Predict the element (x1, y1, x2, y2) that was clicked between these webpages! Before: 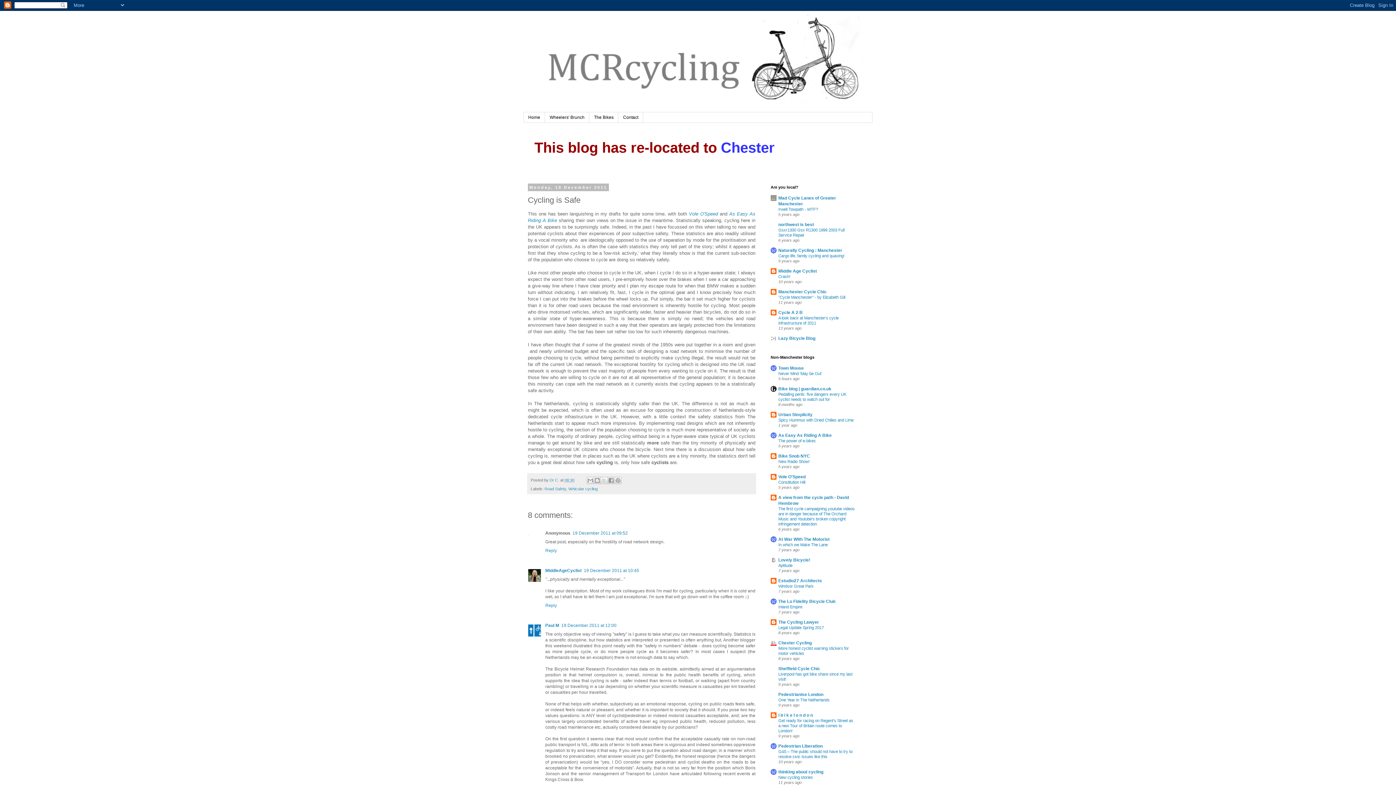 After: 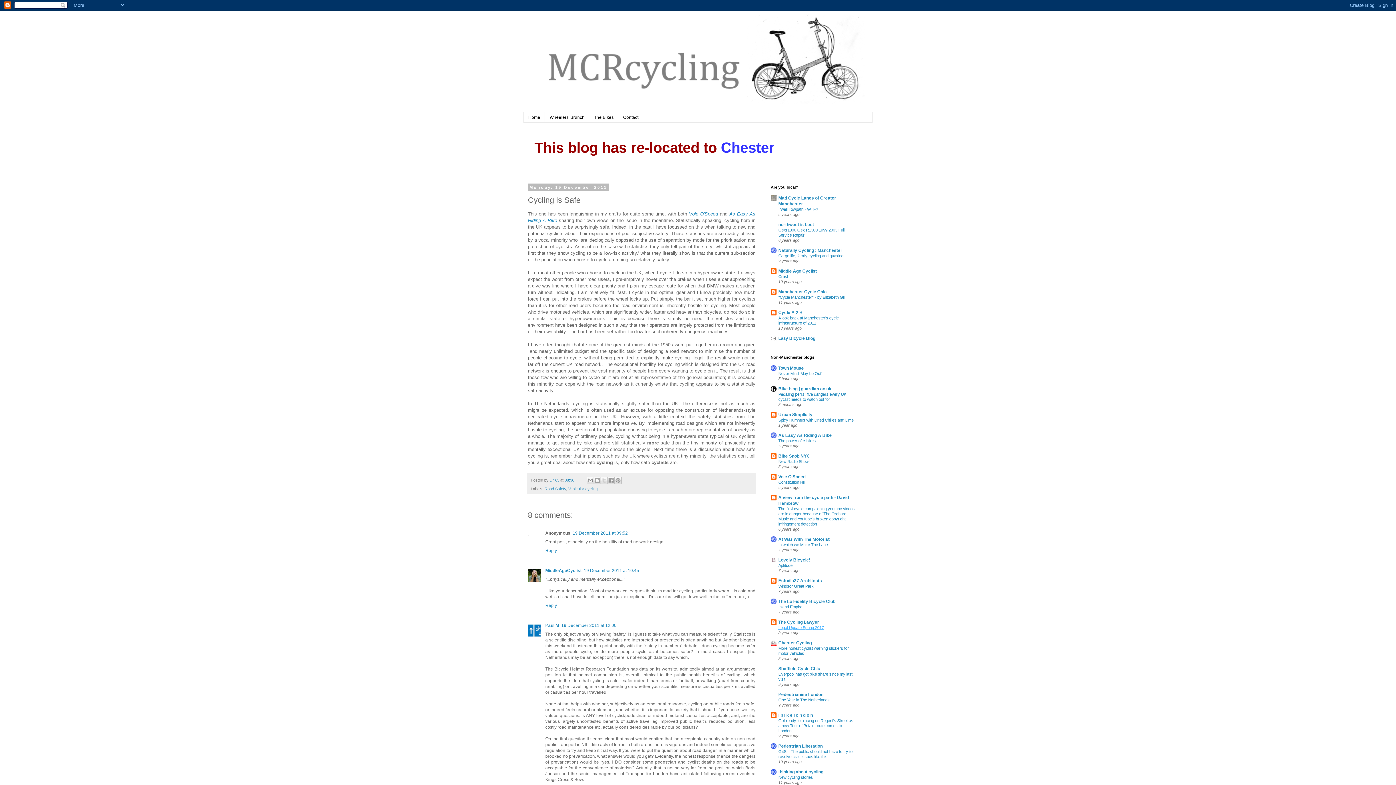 Action: label: Legal Update Spring 2017 bbox: (778, 625, 824, 630)